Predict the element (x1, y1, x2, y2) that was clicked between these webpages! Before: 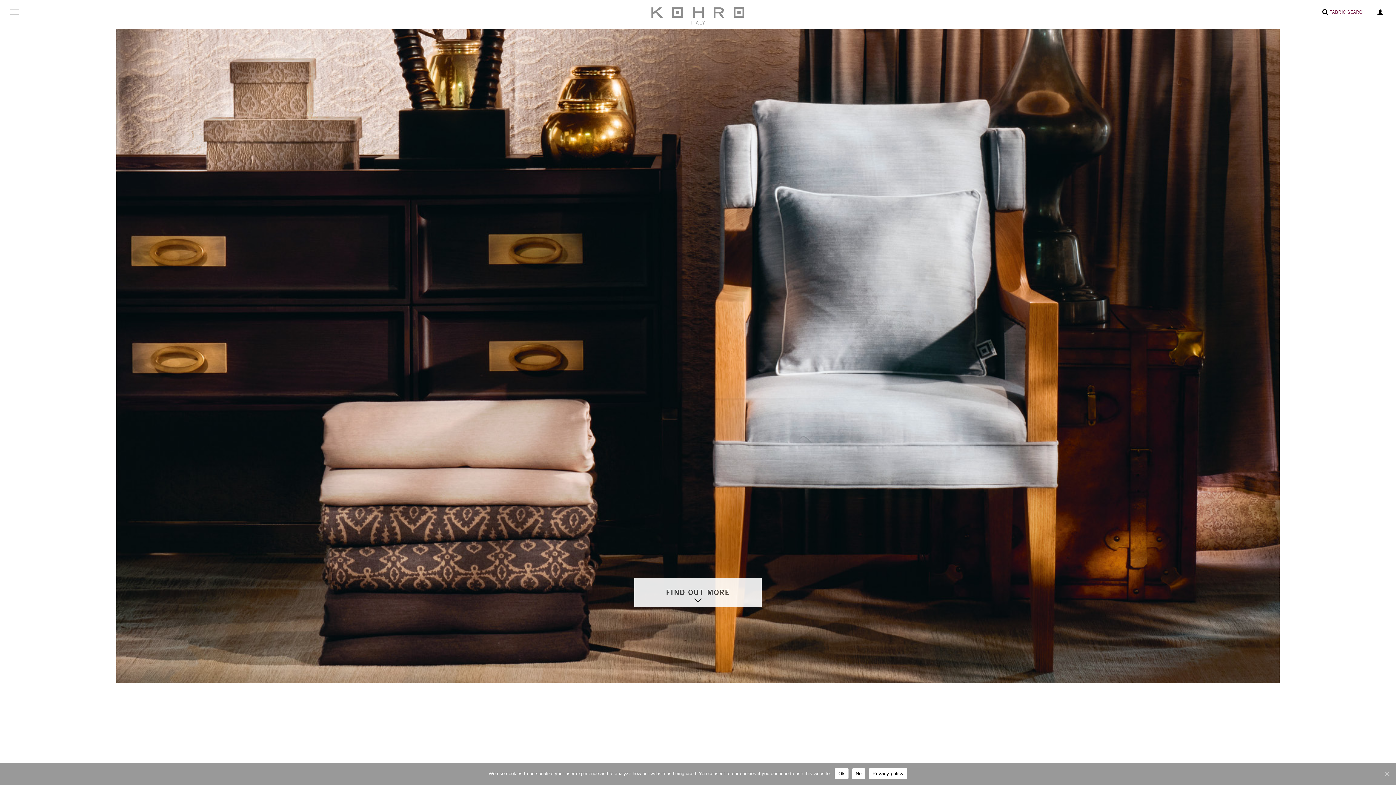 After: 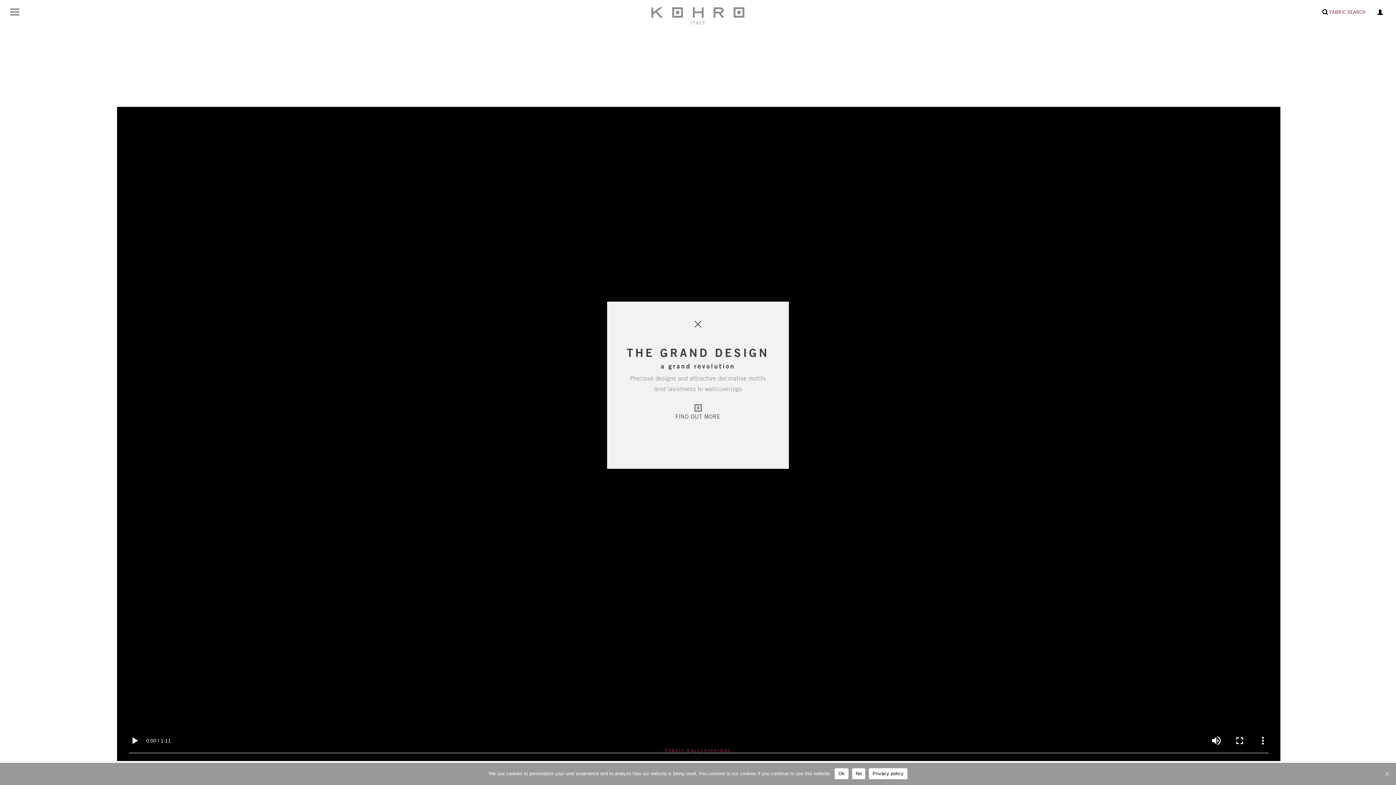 Action: label: FIND OUT MORE bbox: (634, 578, 761, 607)